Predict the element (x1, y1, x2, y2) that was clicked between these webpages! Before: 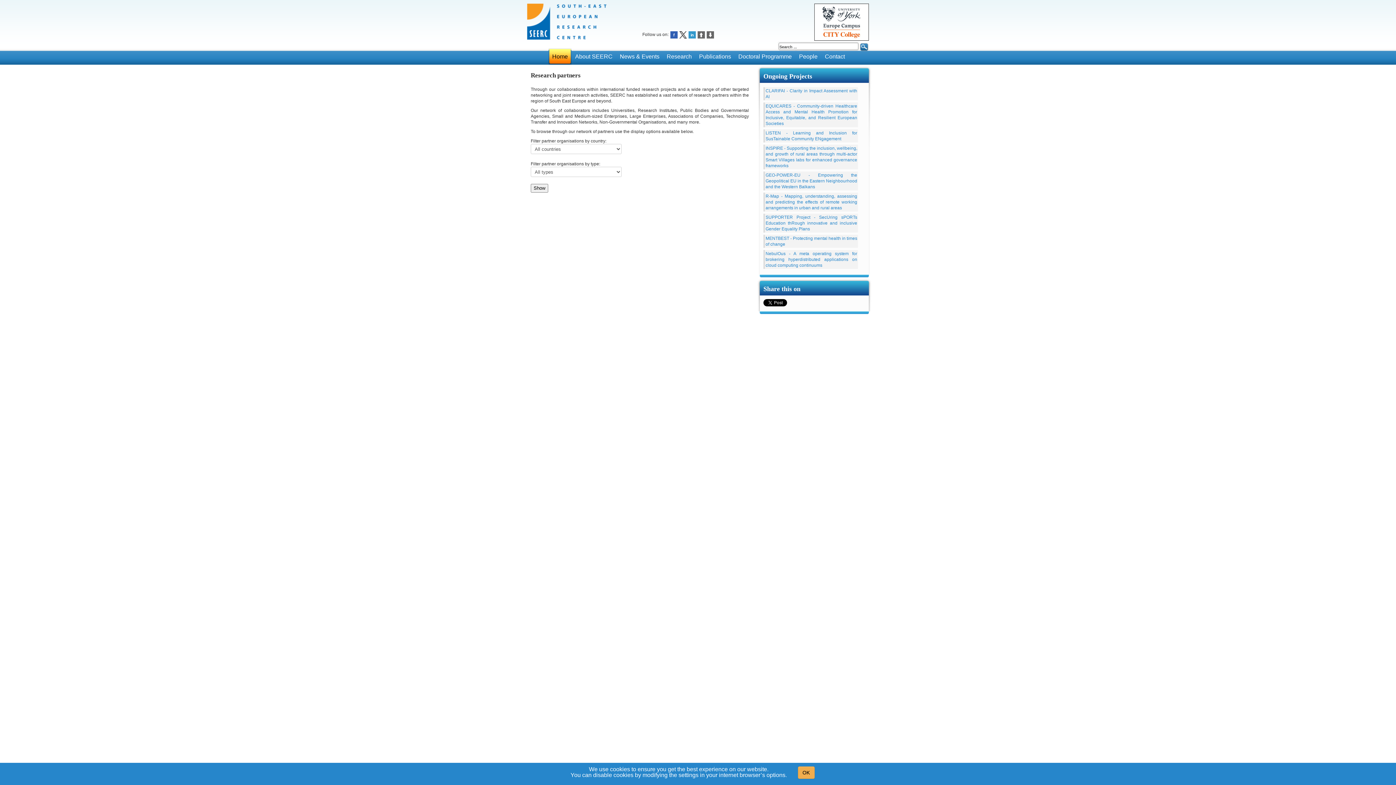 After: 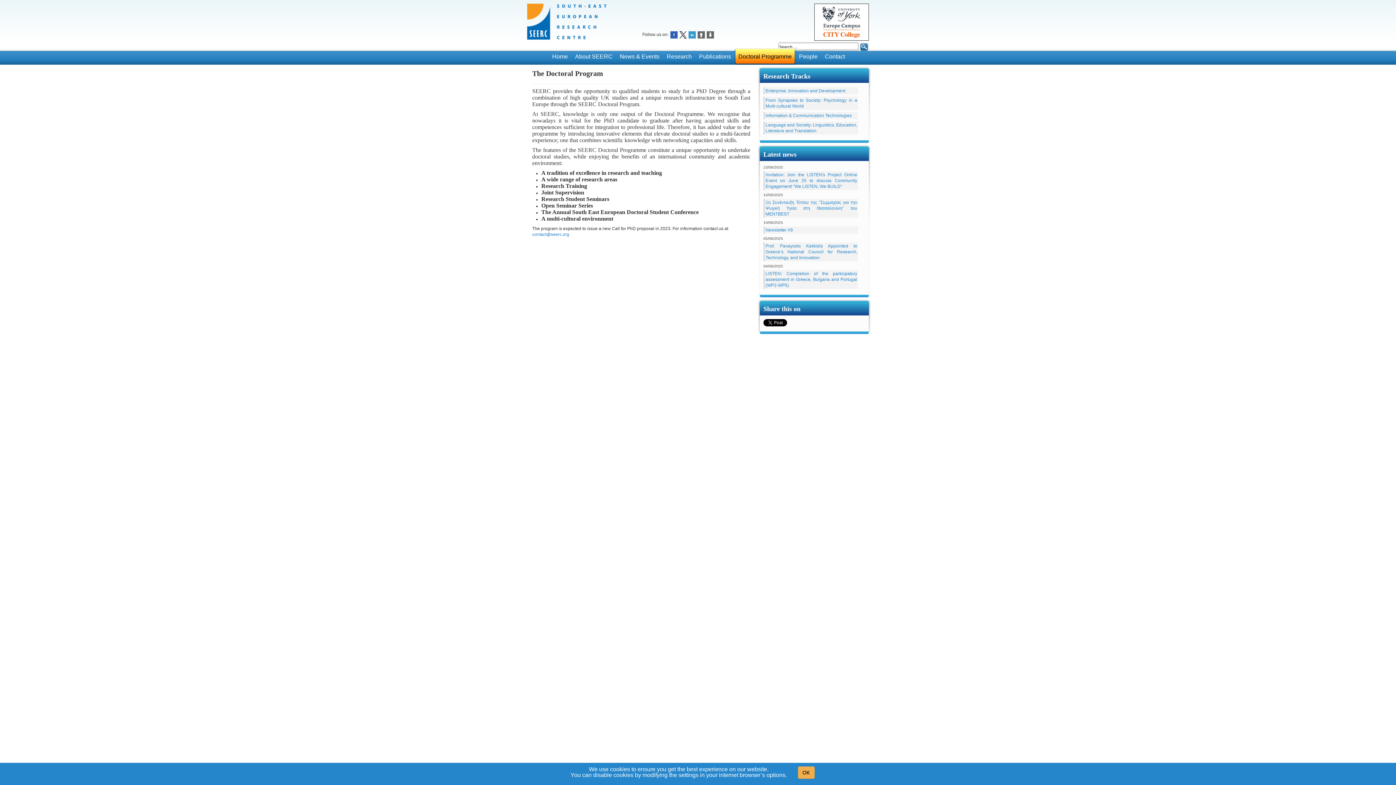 Action: label: Doctoral Programme bbox: (734, 48, 795, 64)